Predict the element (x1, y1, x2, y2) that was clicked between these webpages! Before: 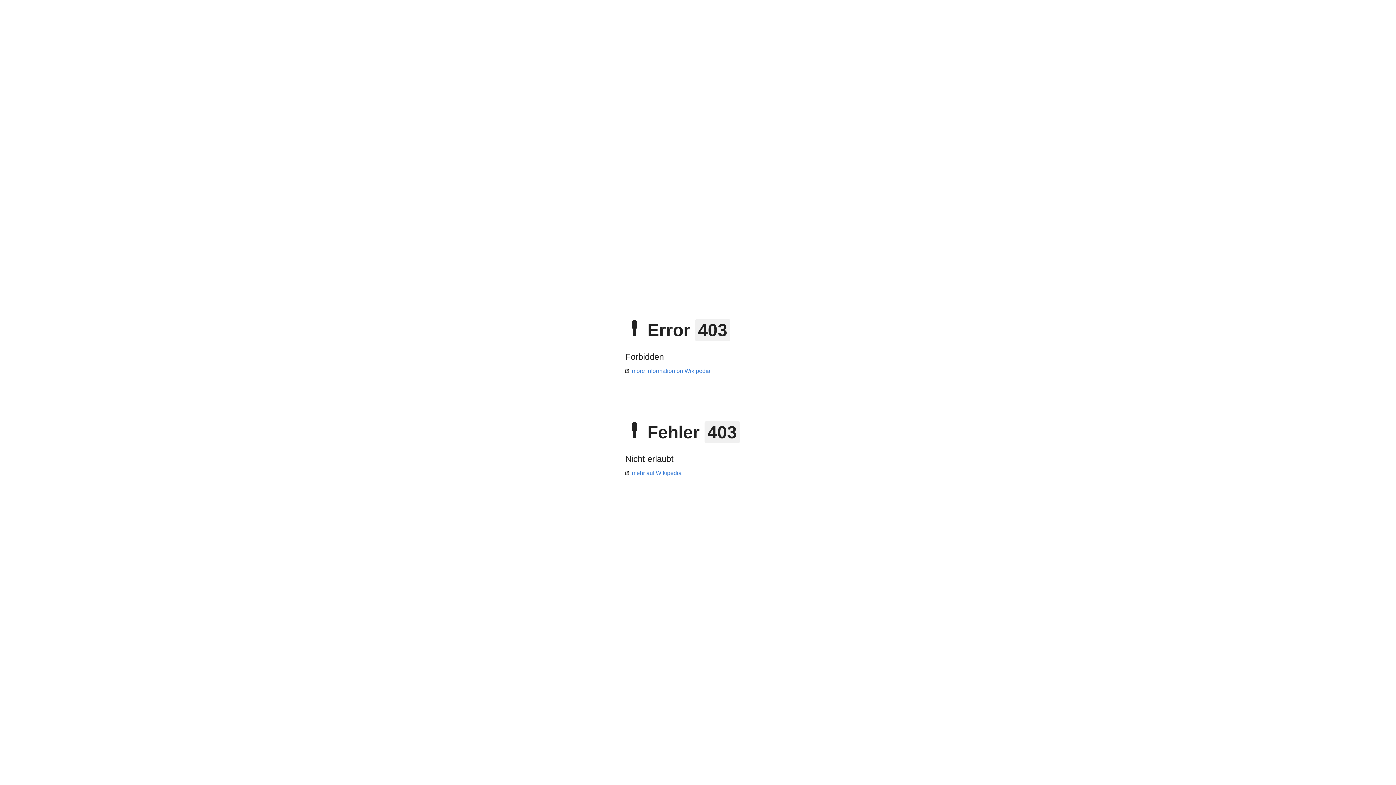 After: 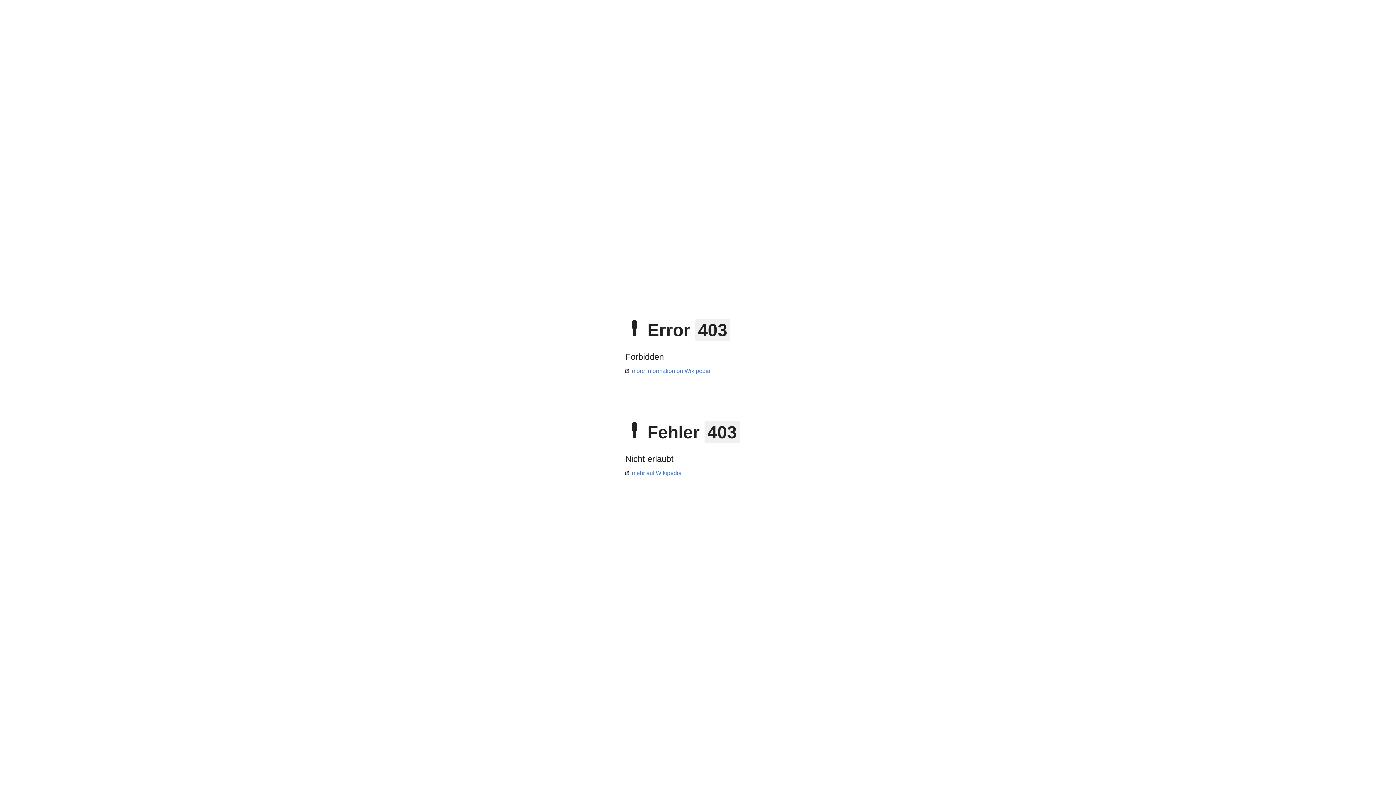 Action: label: mehr auf Wikipedia bbox: (625, 470, 681, 476)